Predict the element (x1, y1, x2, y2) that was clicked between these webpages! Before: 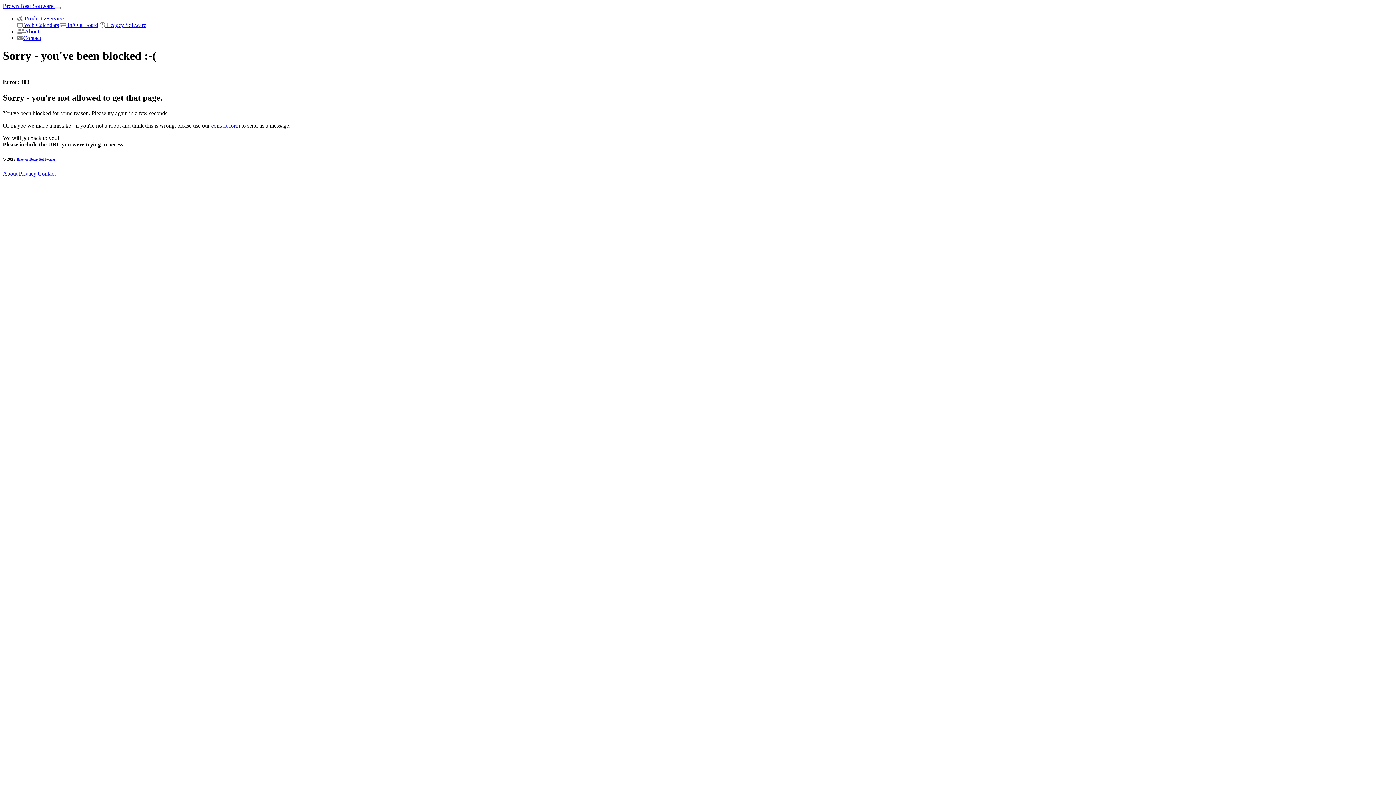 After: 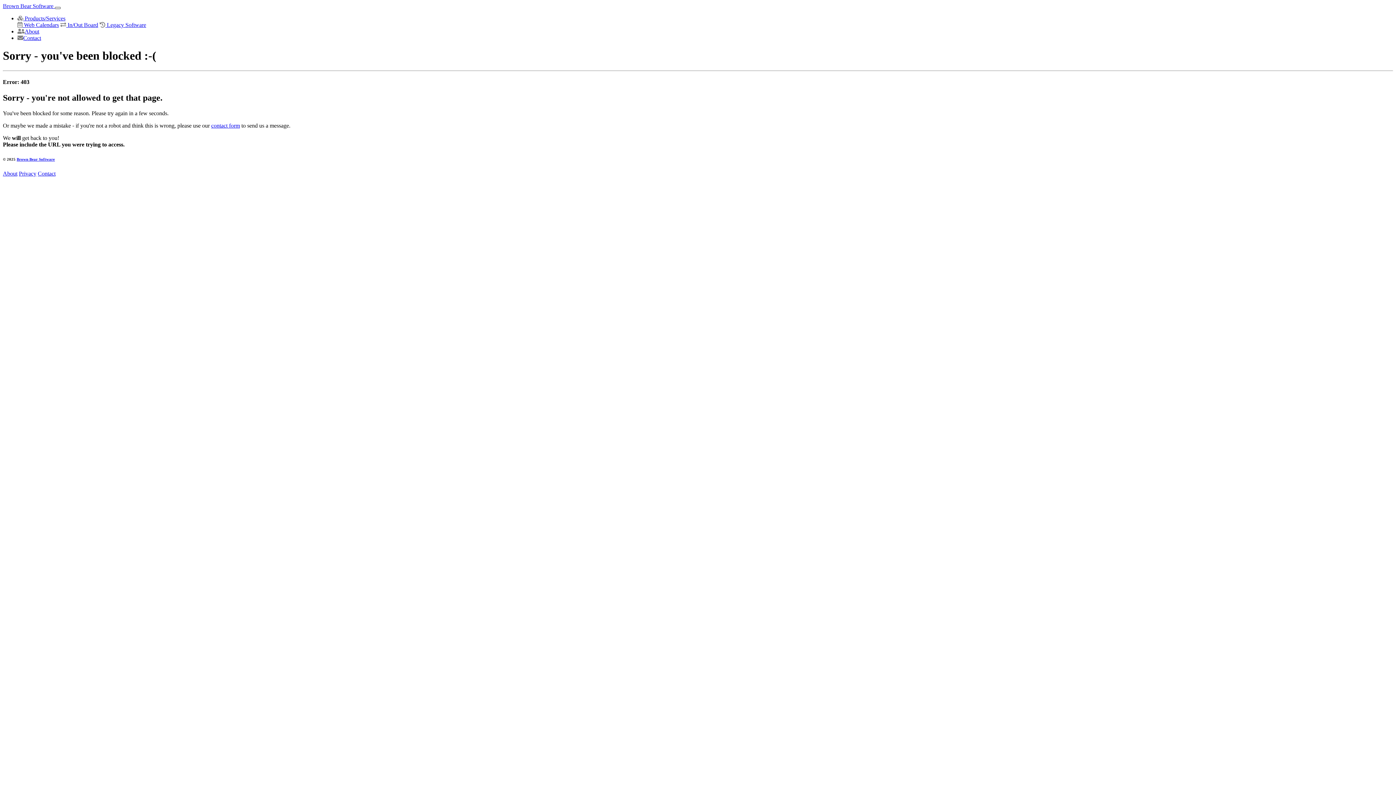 Action: bbox: (54, 6, 60, 9) label: Toggle navigation